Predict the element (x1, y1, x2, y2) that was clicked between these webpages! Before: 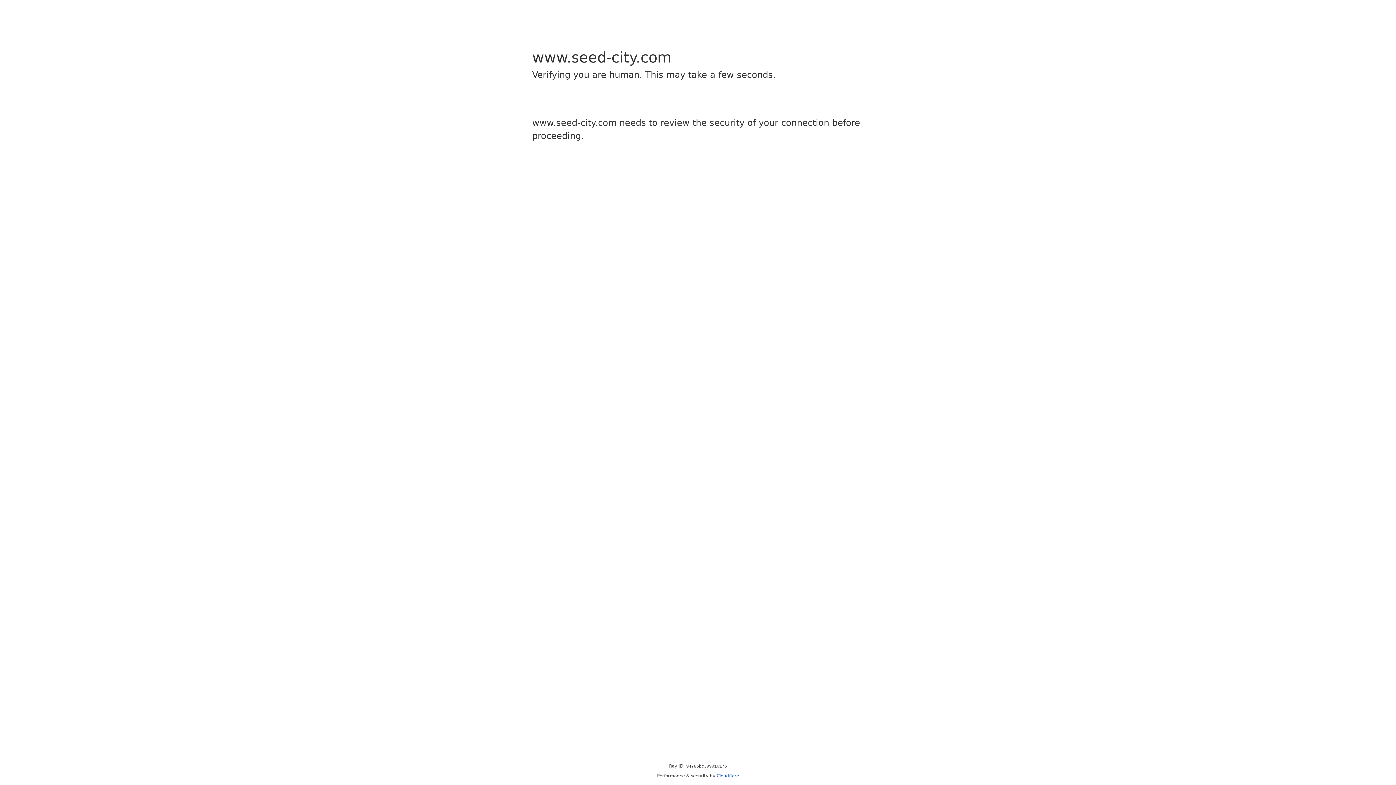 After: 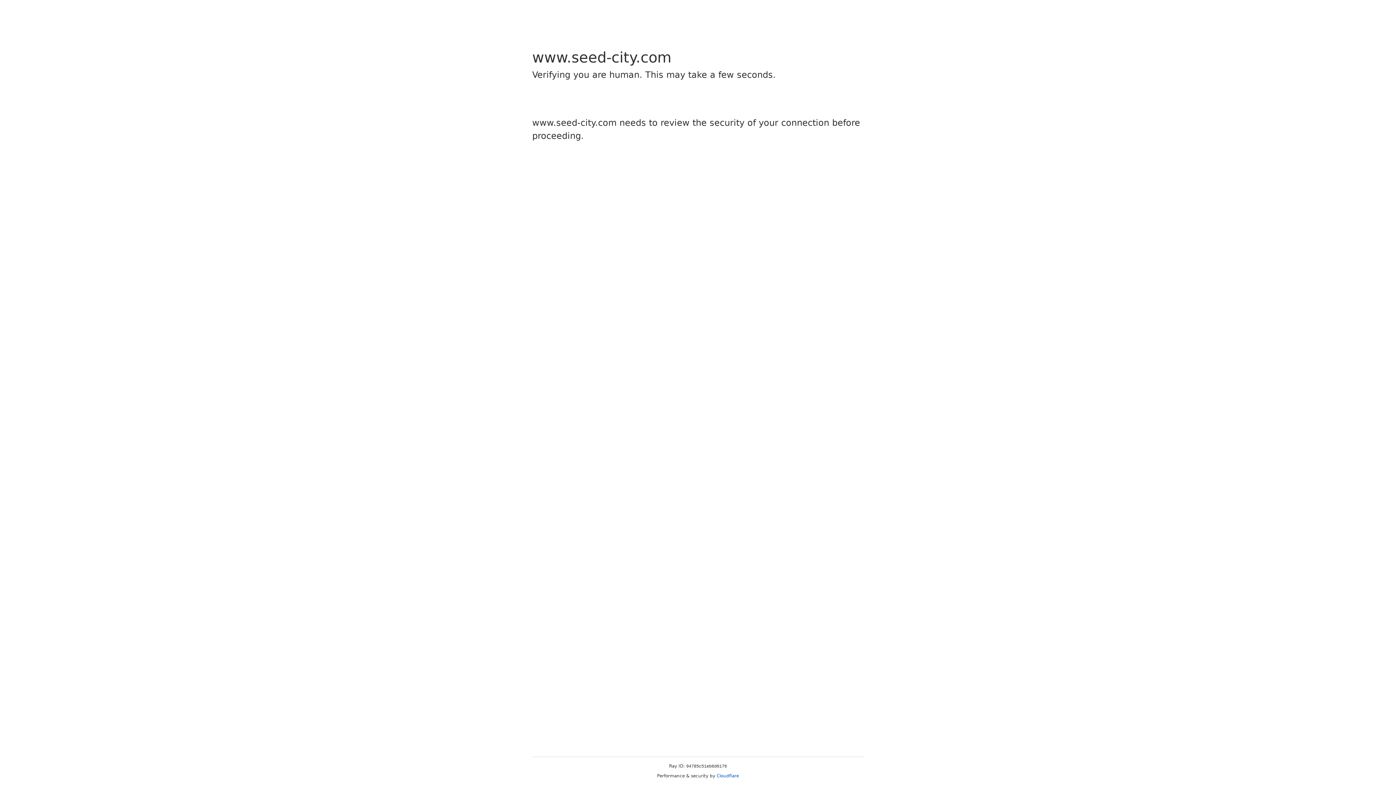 Action: bbox: (716, 773, 739, 778) label: Cloudflare